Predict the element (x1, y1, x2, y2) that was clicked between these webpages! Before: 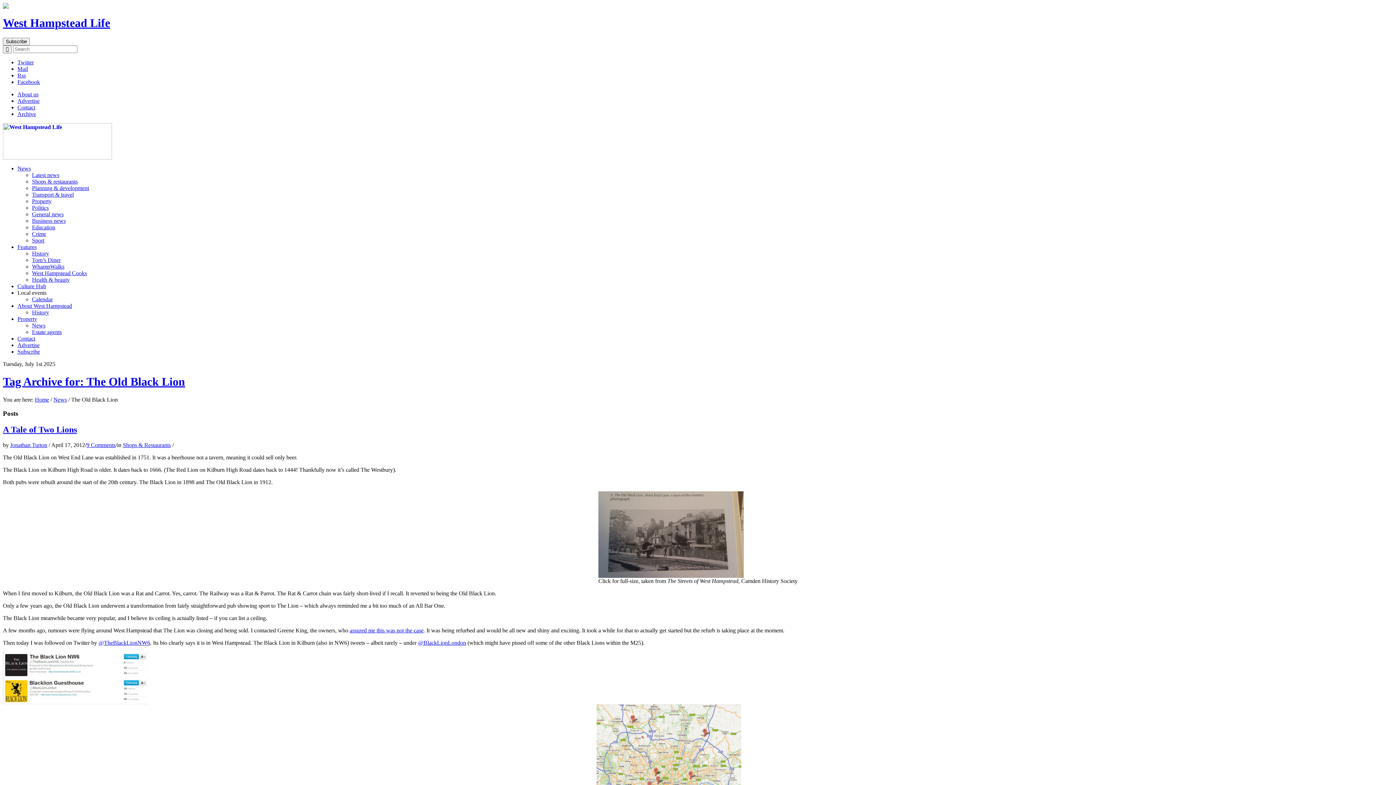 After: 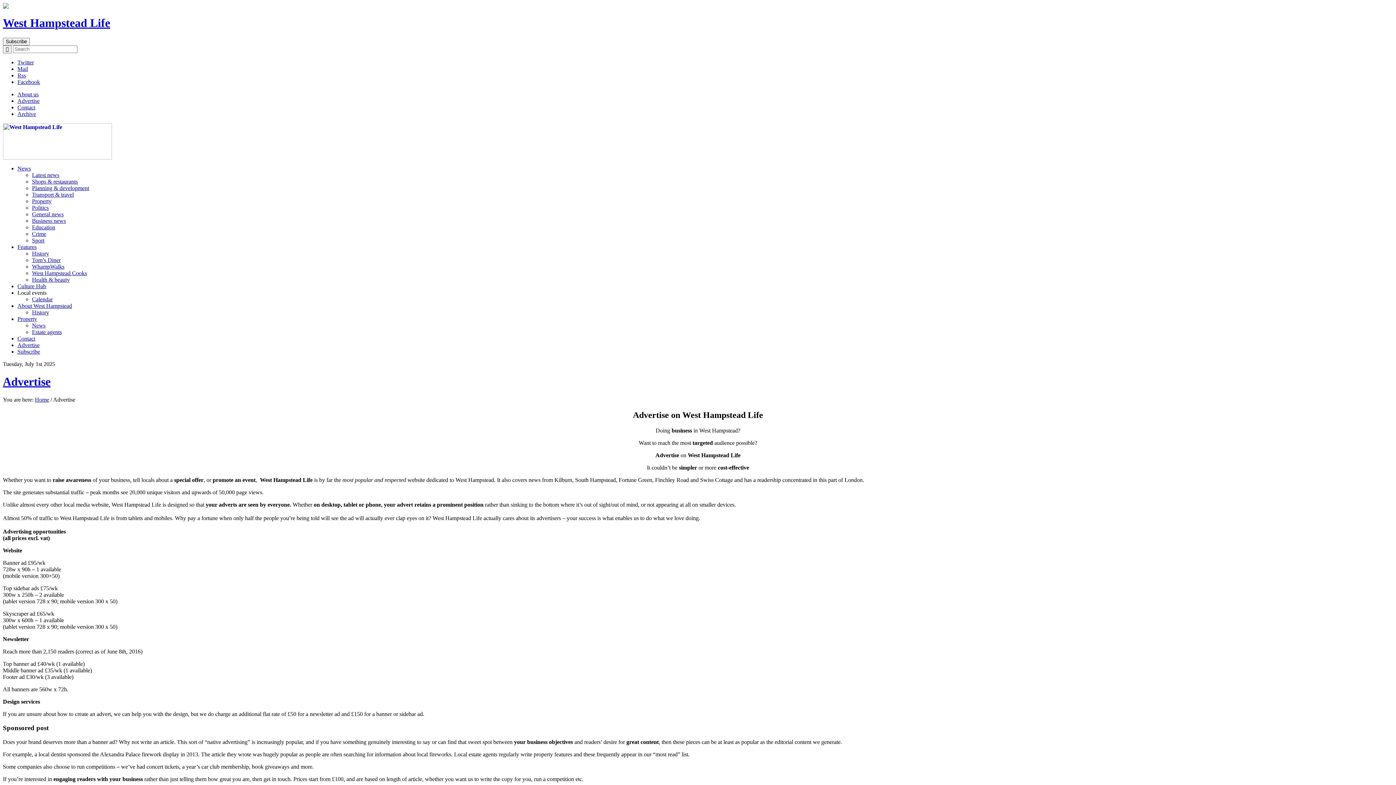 Action: bbox: (17, 97, 39, 103) label: Advertise